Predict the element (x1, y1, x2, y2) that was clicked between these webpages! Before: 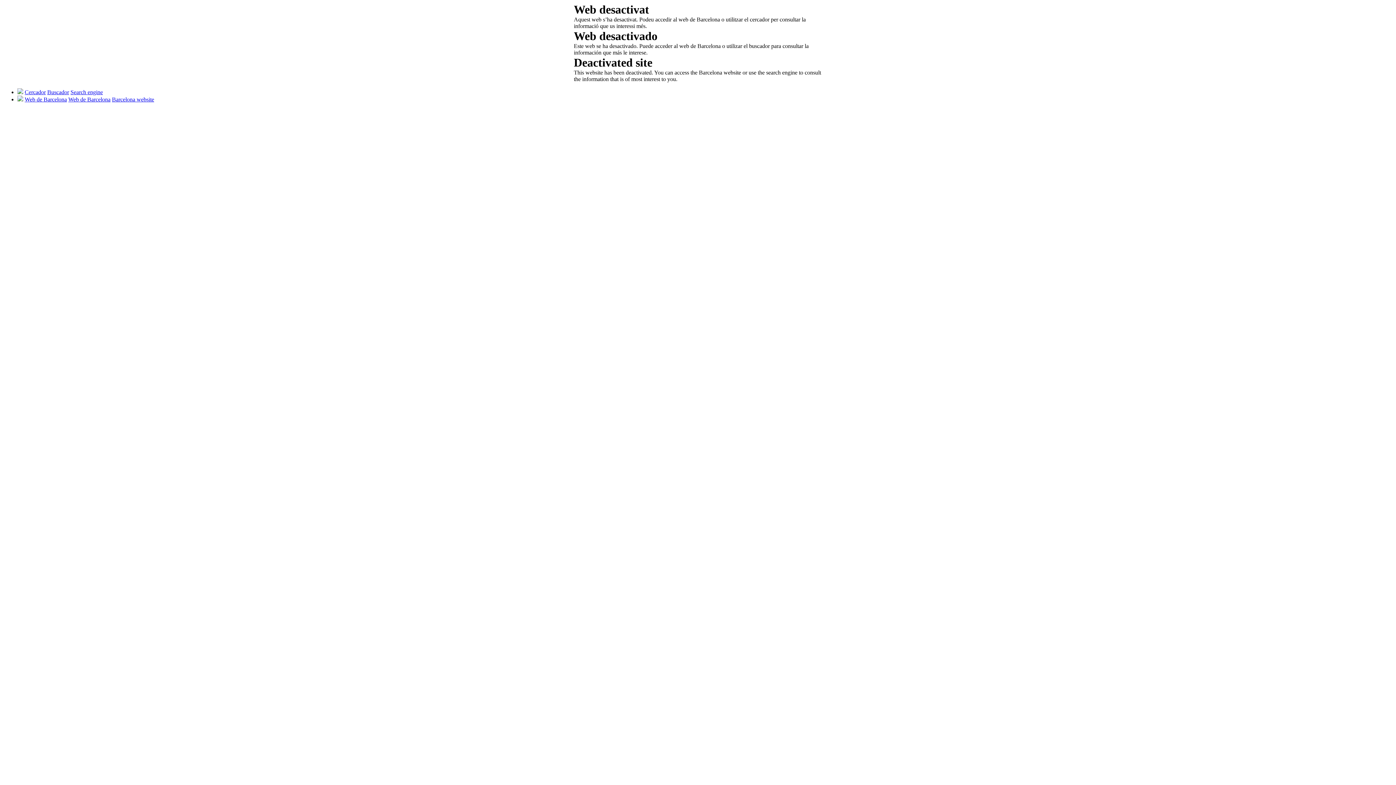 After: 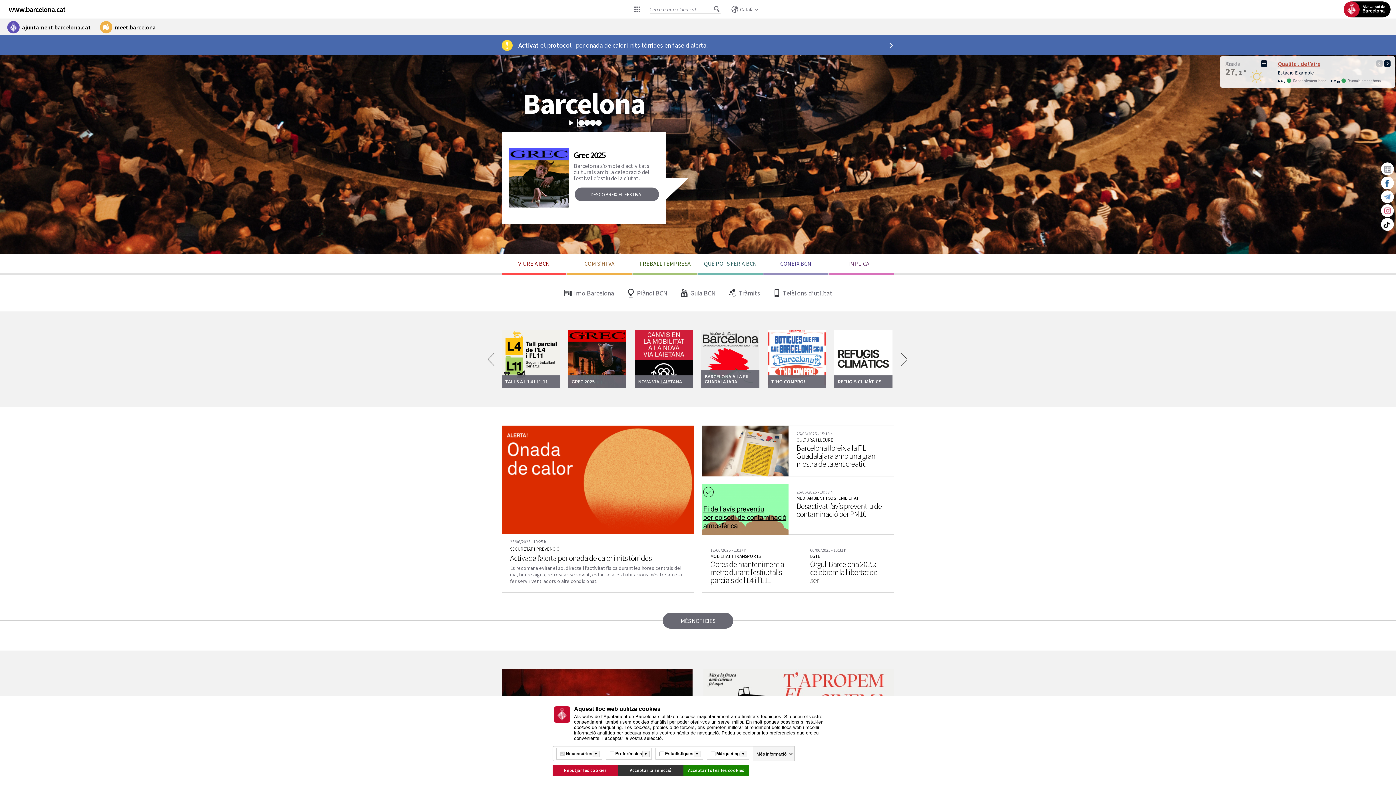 Action: label: Web de Barcelona bbox: (24, 96, 66, 102)